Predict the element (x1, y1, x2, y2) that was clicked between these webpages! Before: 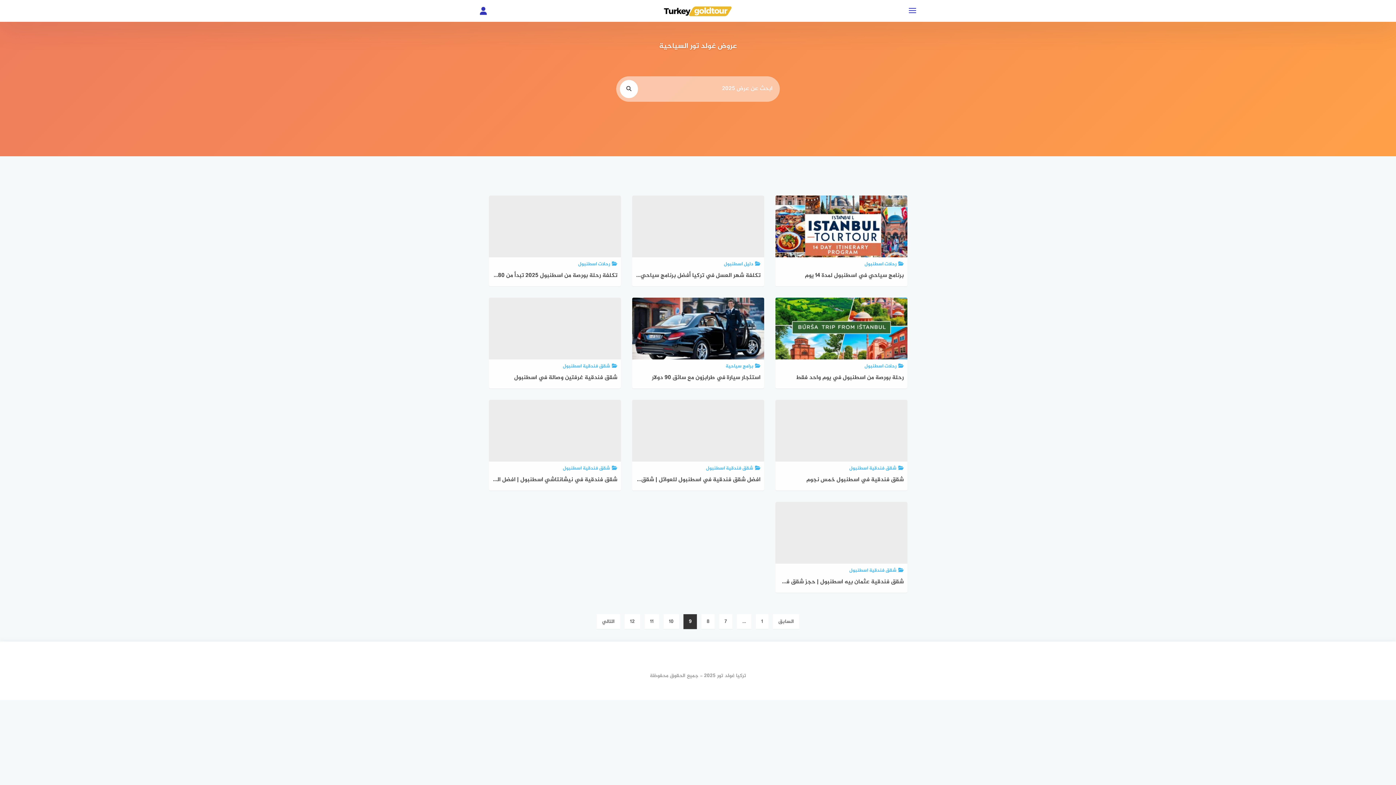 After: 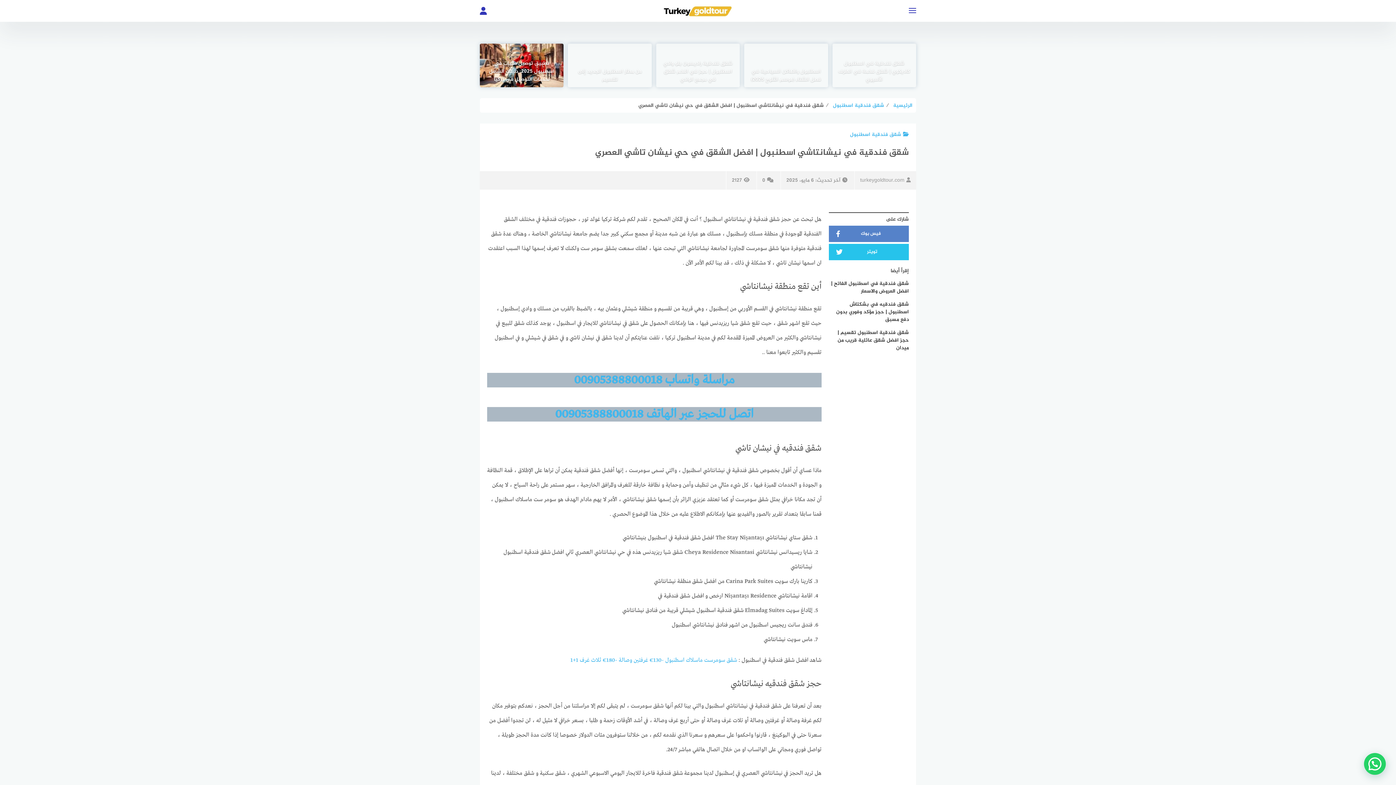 Action: label: شقق فندقية اسطنبول
شقق فندقية في نيشانتاشي اسطنبول | افضل الشقق في حي نيشان تاشي العصري bbox: (489, 400, 621, 490)